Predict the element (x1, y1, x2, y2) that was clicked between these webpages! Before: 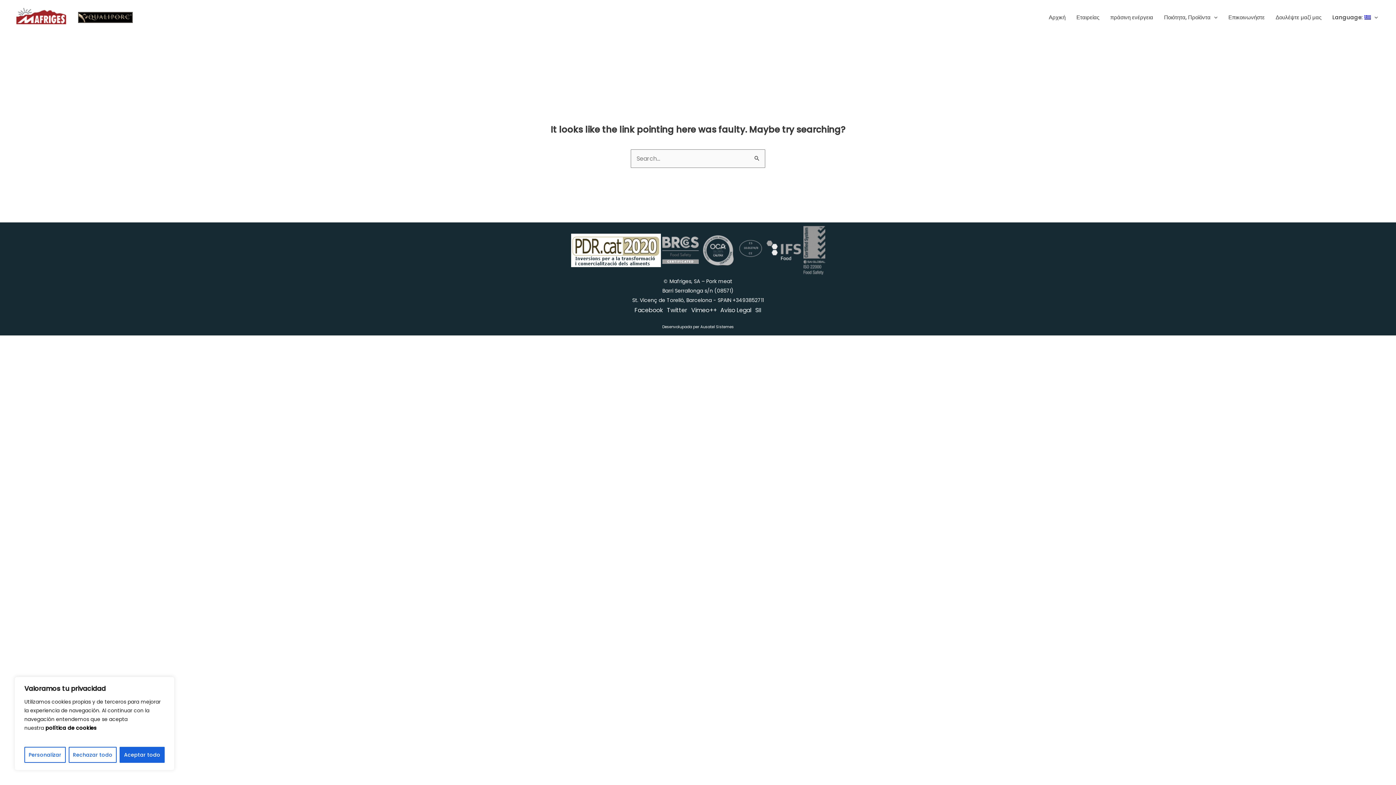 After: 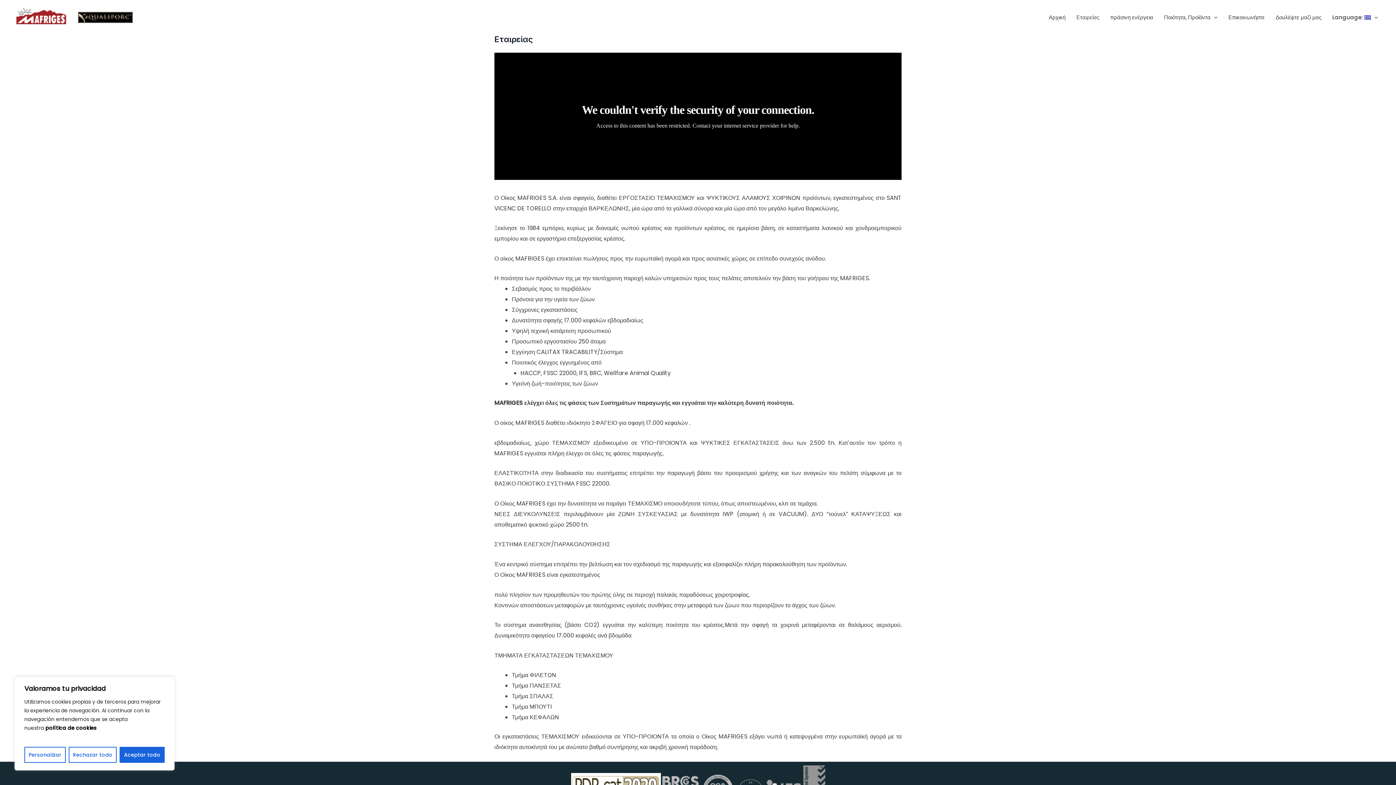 Action: label: Εταιρείας bbox: (1071, 4, 1105, 30)